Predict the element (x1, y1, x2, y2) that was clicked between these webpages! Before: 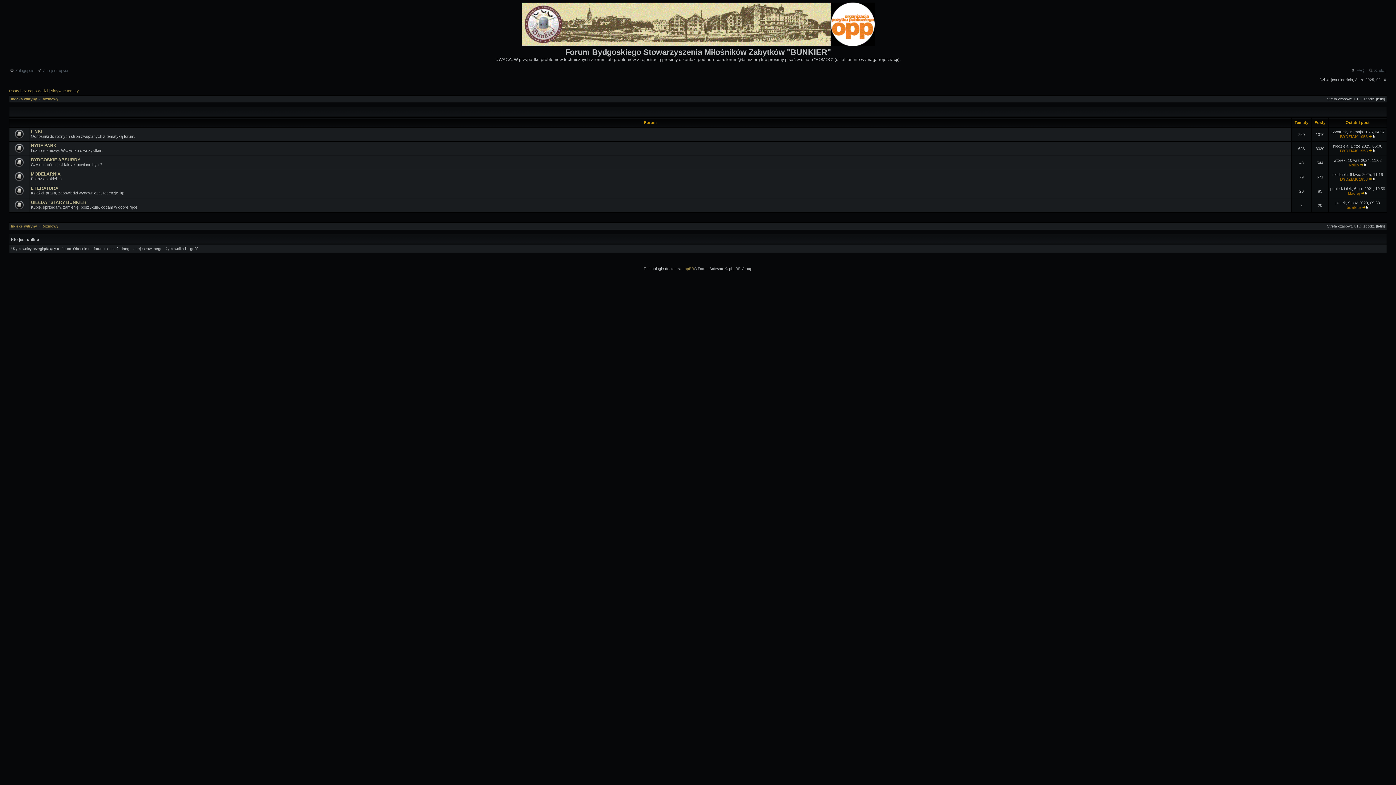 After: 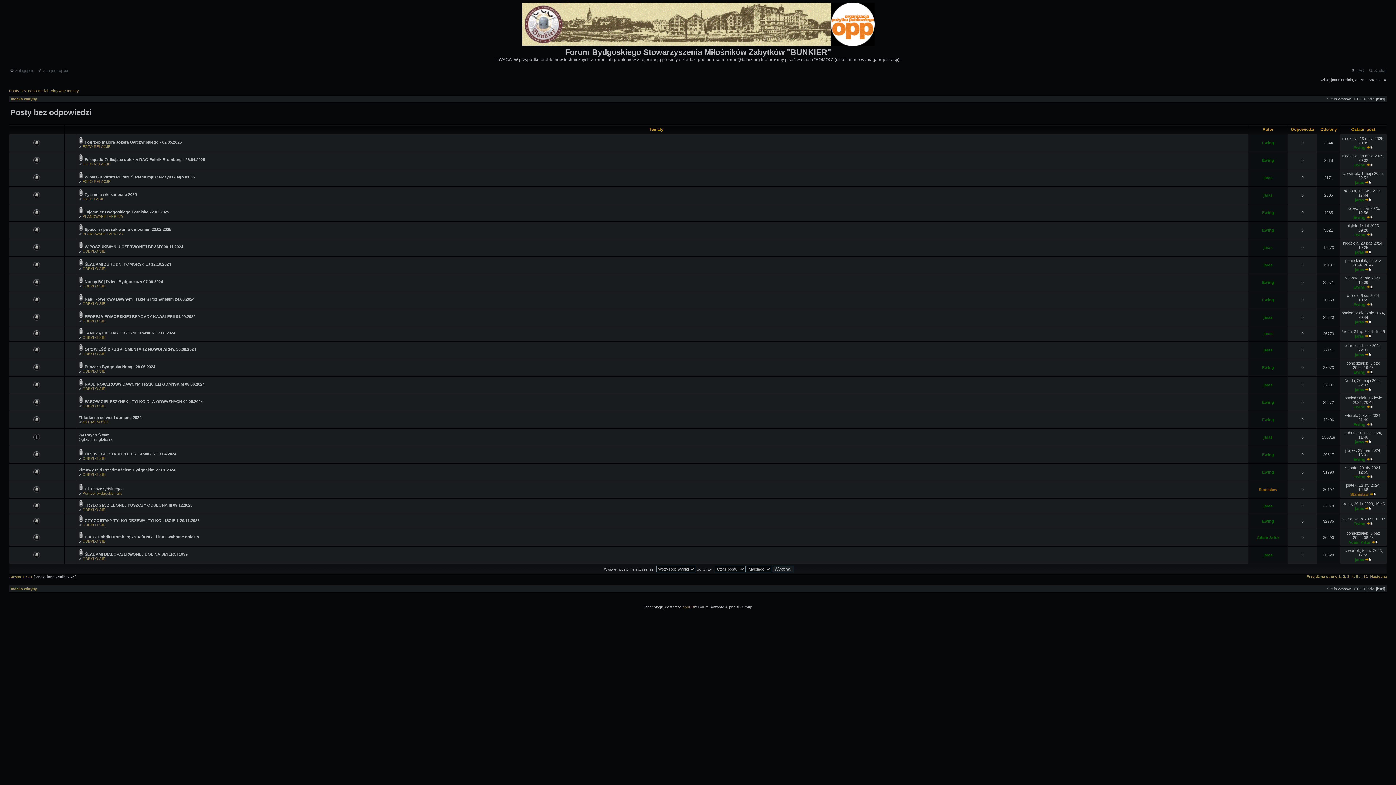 Action: label: Posty bez odpowiedzi bbox: (9, 88, 47, 93)